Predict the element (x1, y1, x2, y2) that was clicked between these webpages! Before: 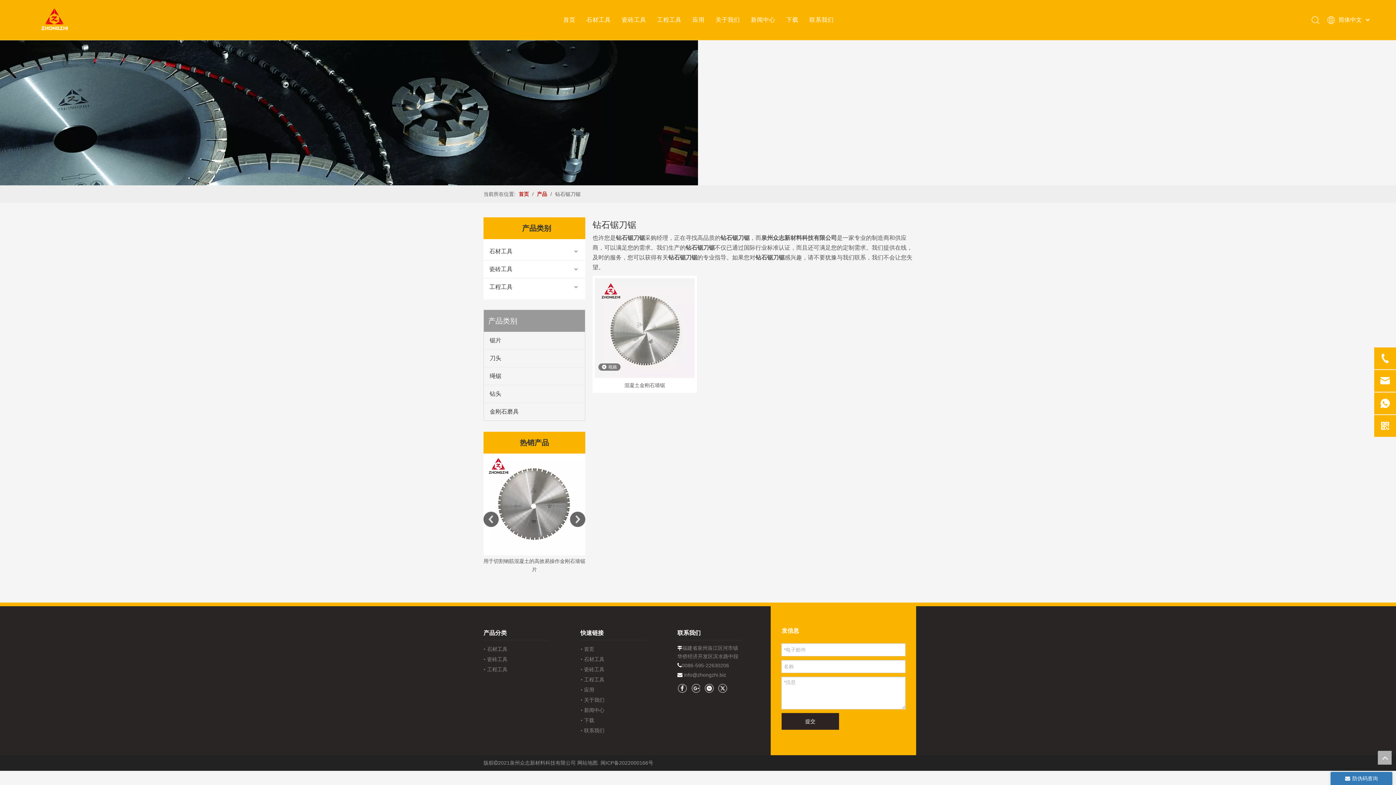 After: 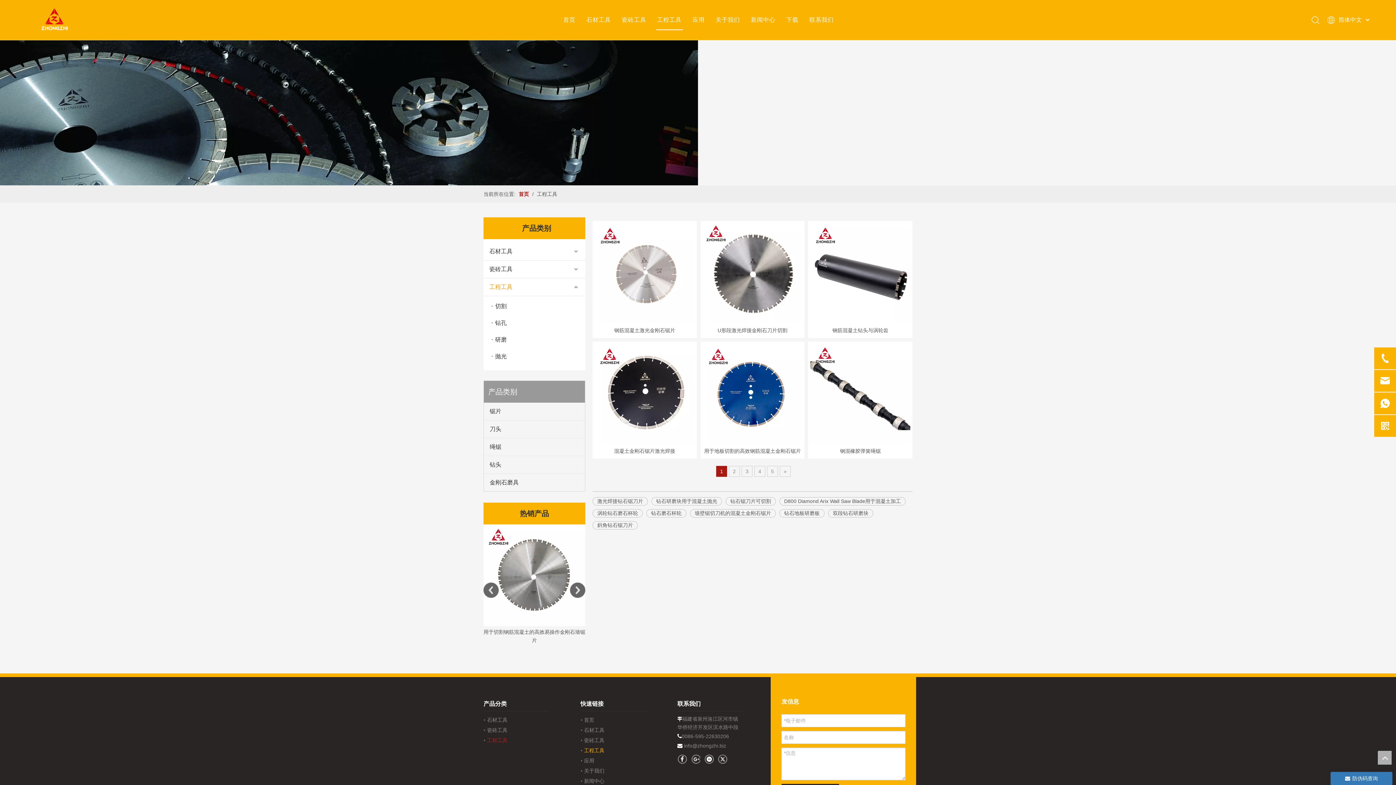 Action: bbox: (584, 677, 604, 682) label: 工程工具